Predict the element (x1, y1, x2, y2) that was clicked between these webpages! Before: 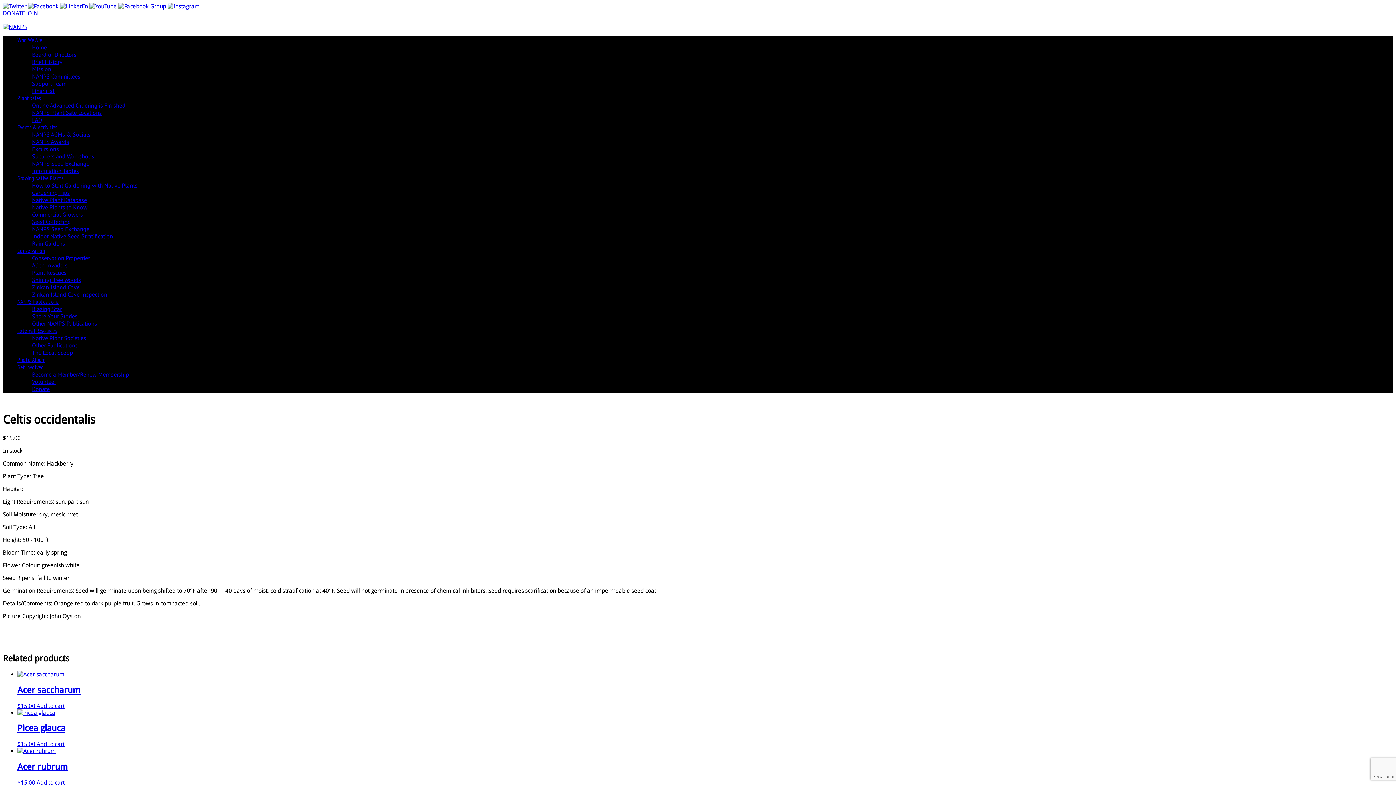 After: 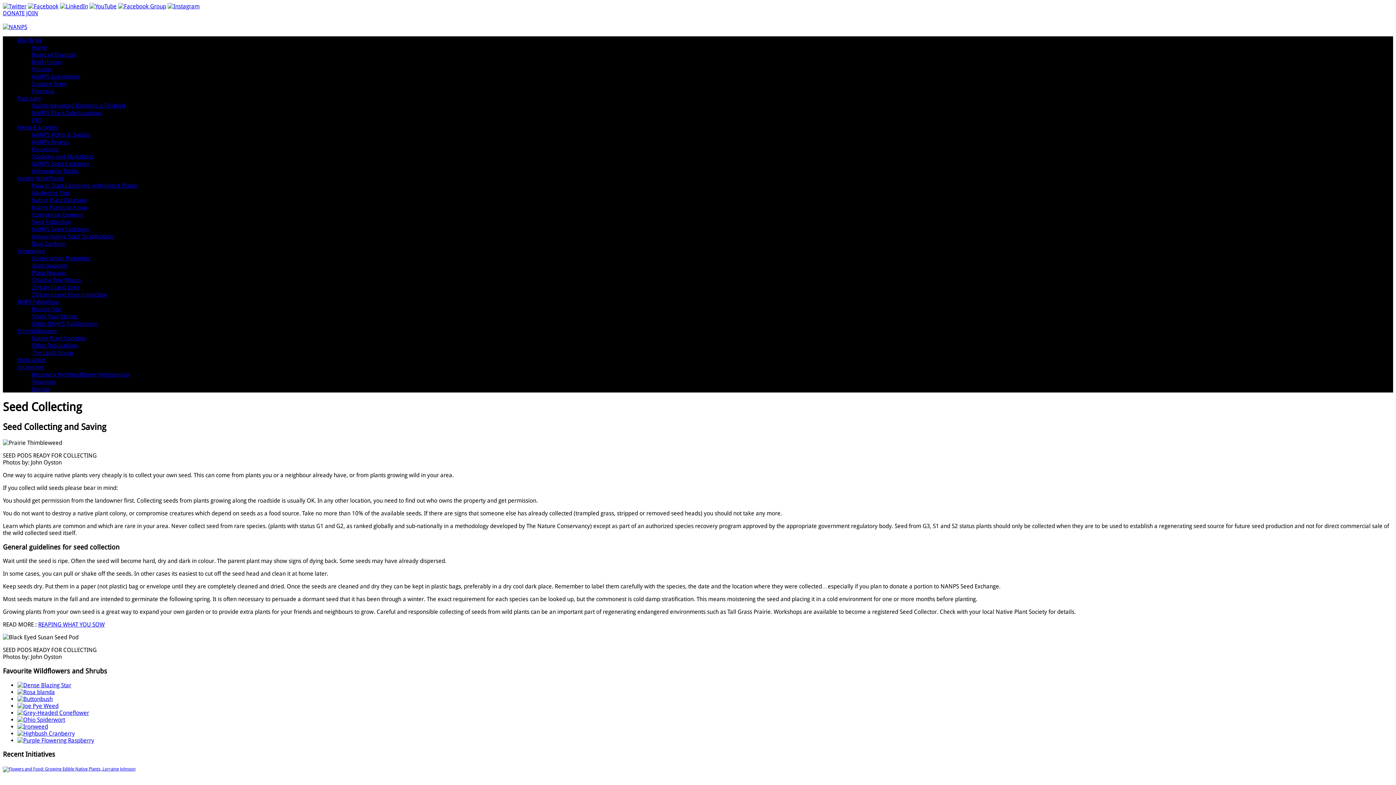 Action: label: Seed Collecting bbox: (32, 218, 70, 225)